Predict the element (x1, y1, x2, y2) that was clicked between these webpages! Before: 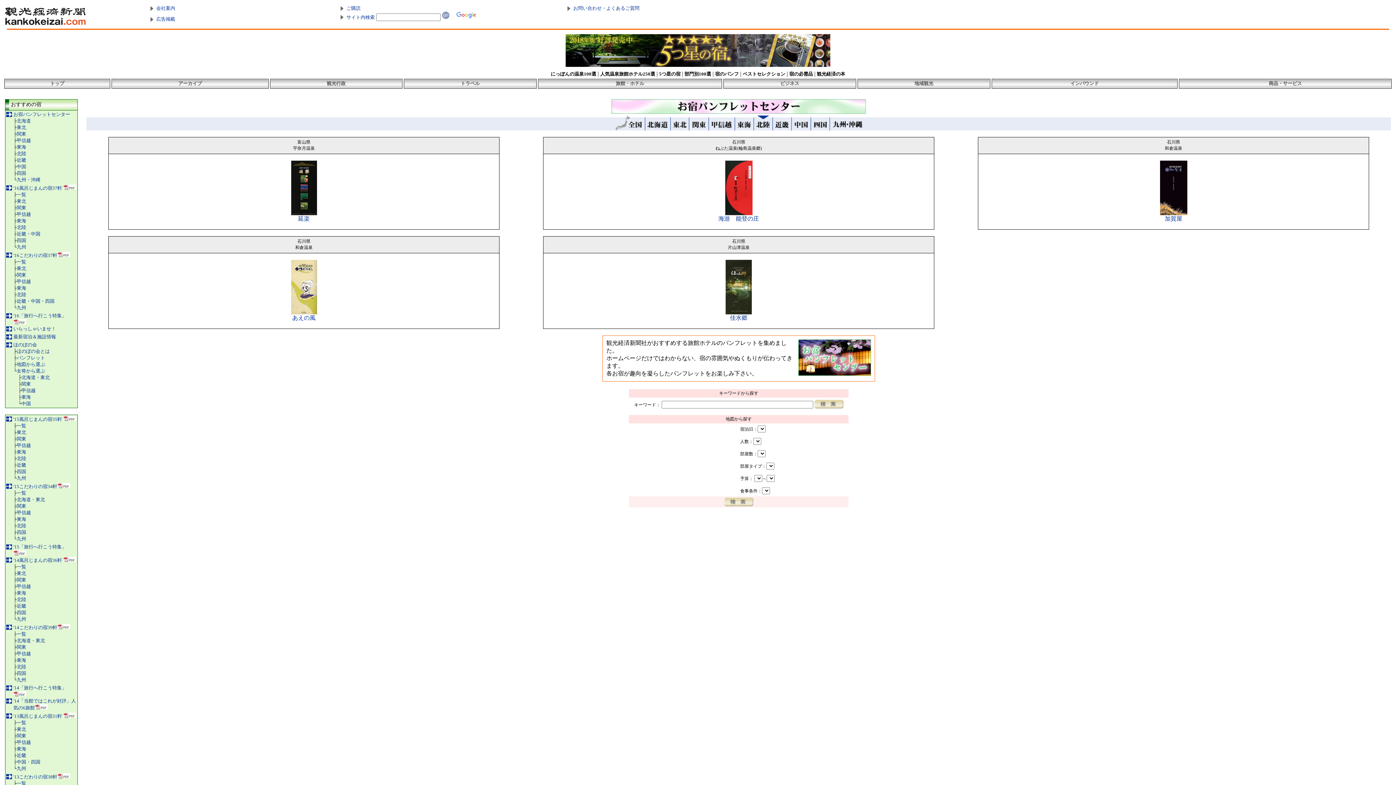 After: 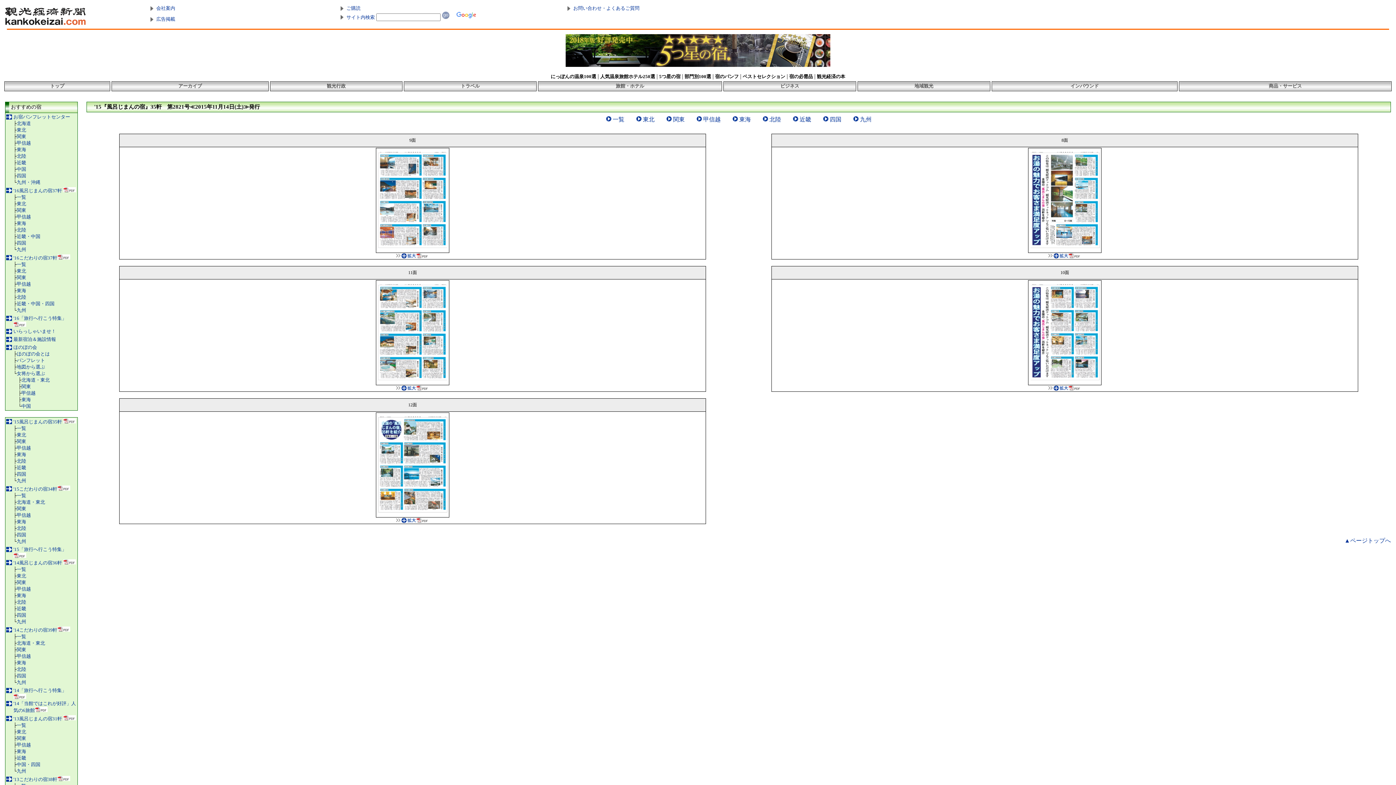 Action: bbox: (13, 416, 62, 422) label: '15風呂じまんの宿35軒